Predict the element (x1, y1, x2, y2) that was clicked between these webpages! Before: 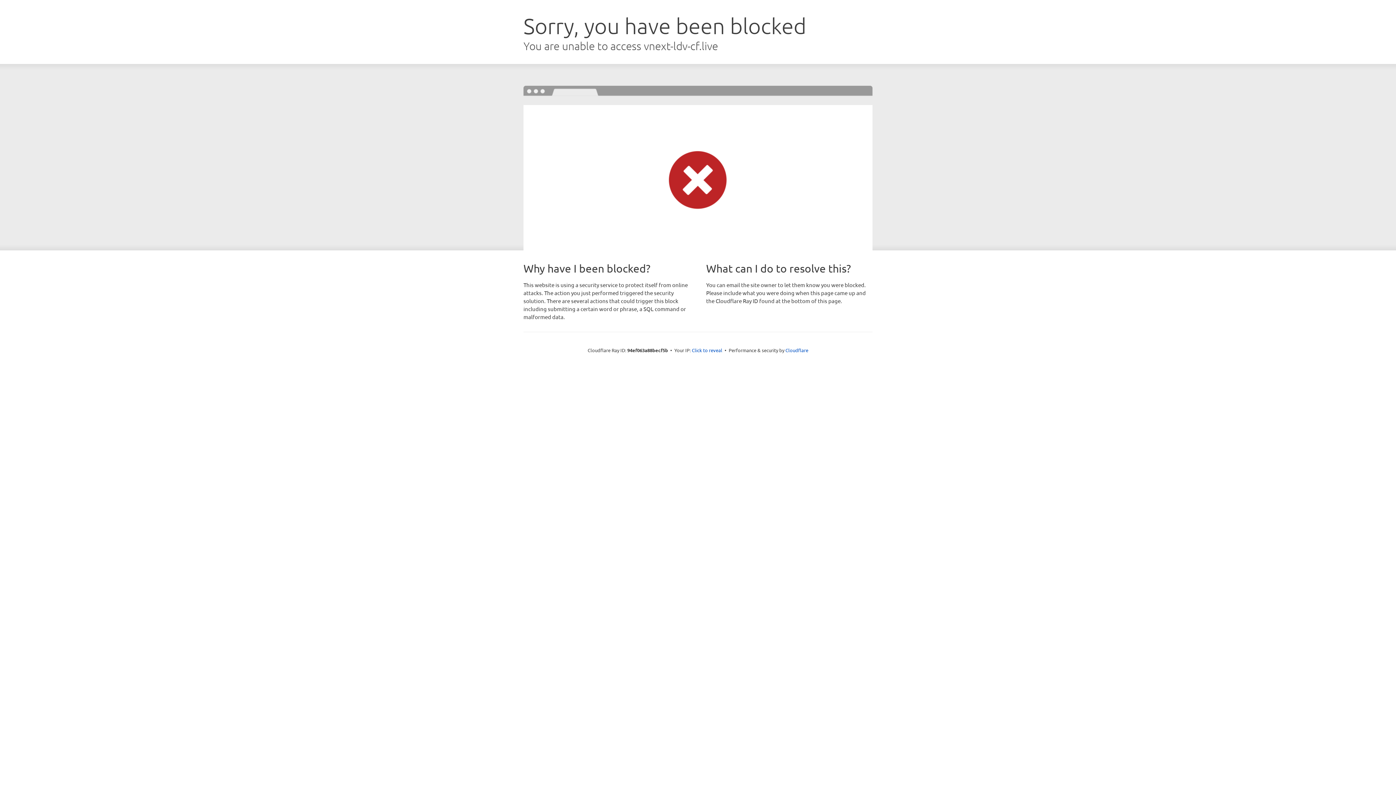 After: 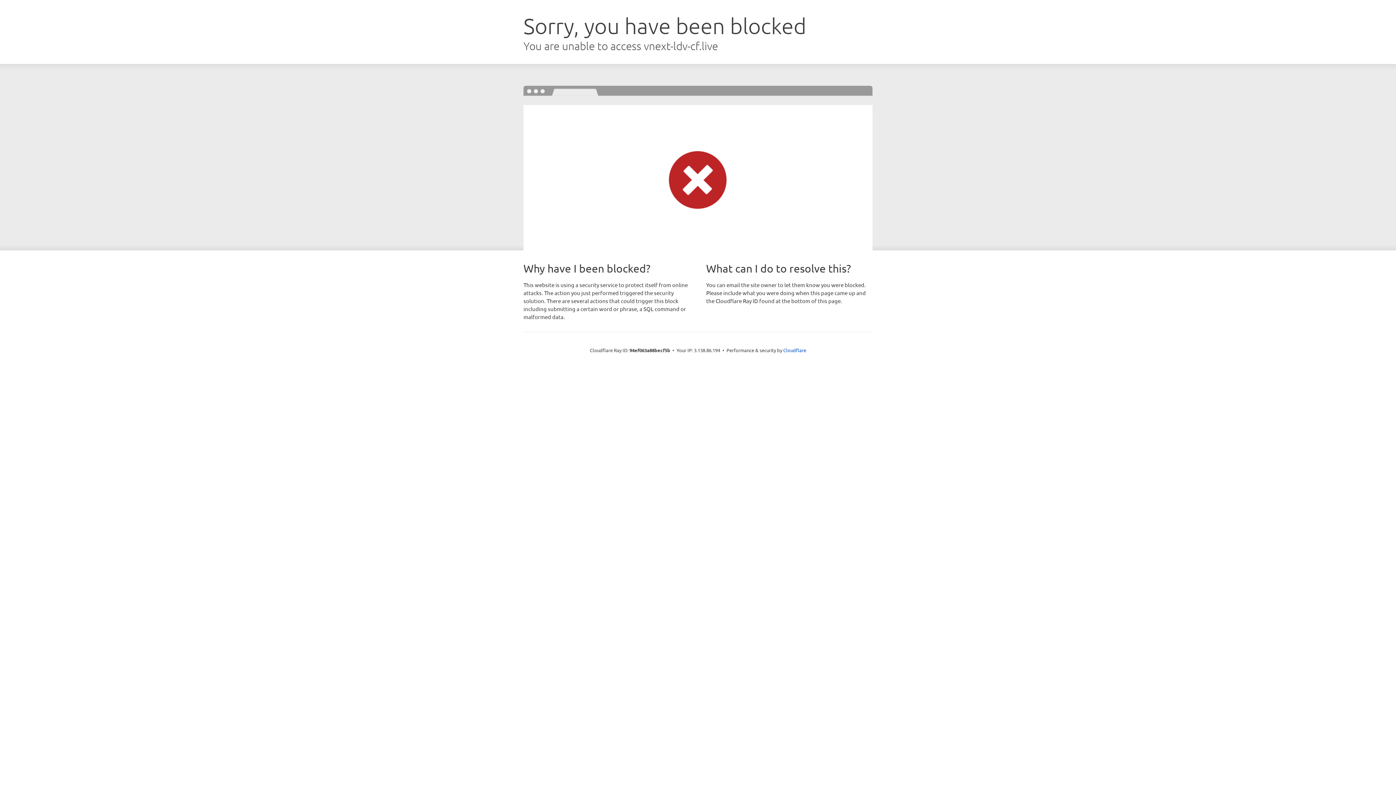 Action: label: Click to reveal bbox: (692, 346, 722, 353)